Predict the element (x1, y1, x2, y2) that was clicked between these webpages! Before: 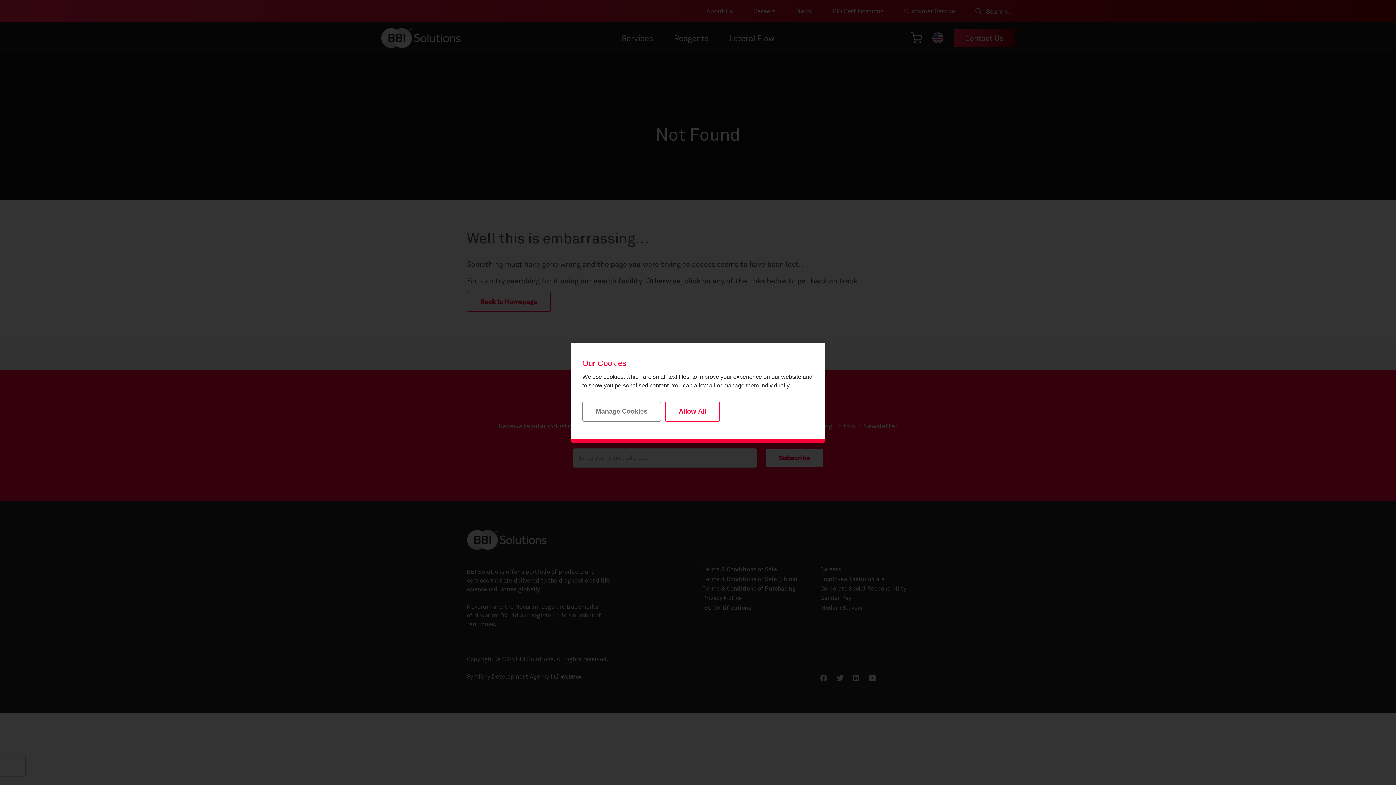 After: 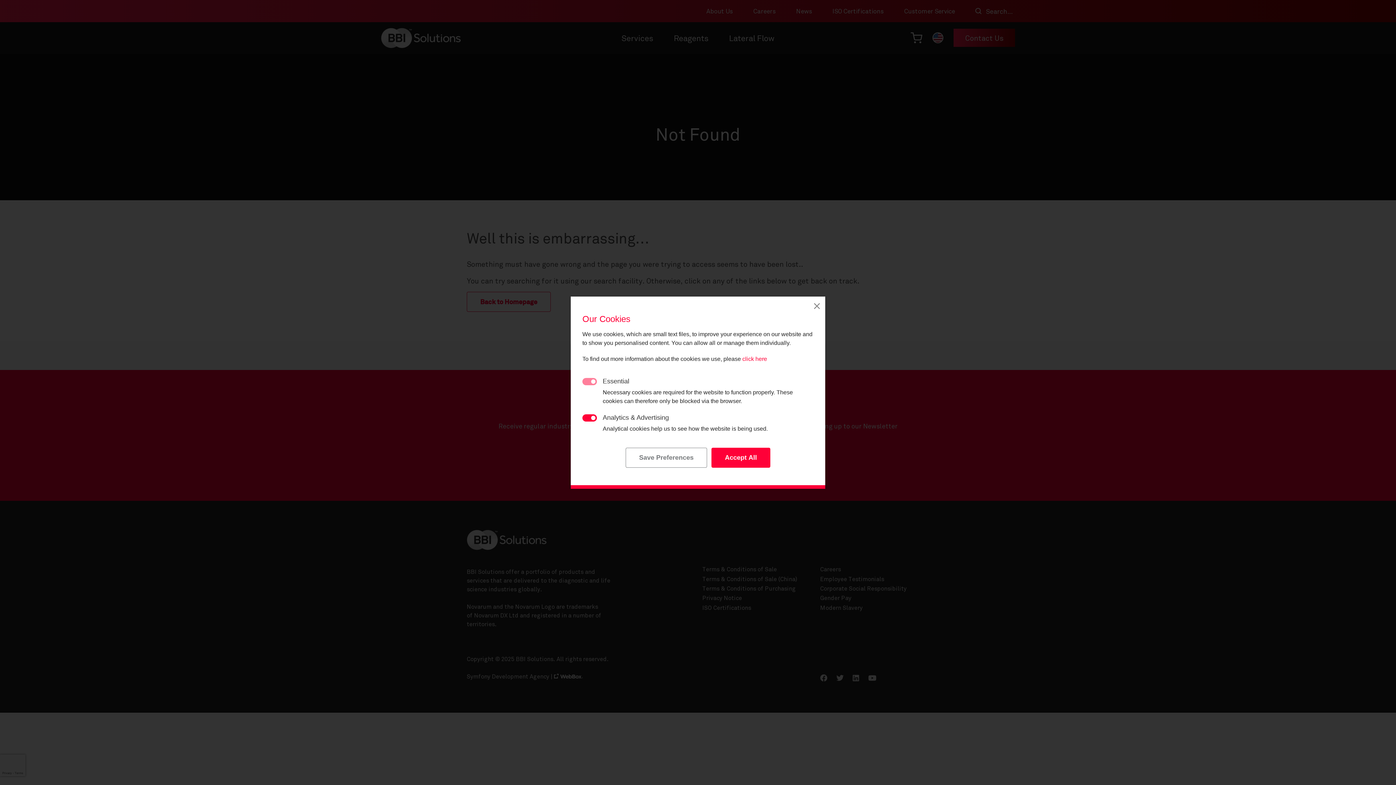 Action: label: Manage Cookies bbox: (582, 401, 661, 421)